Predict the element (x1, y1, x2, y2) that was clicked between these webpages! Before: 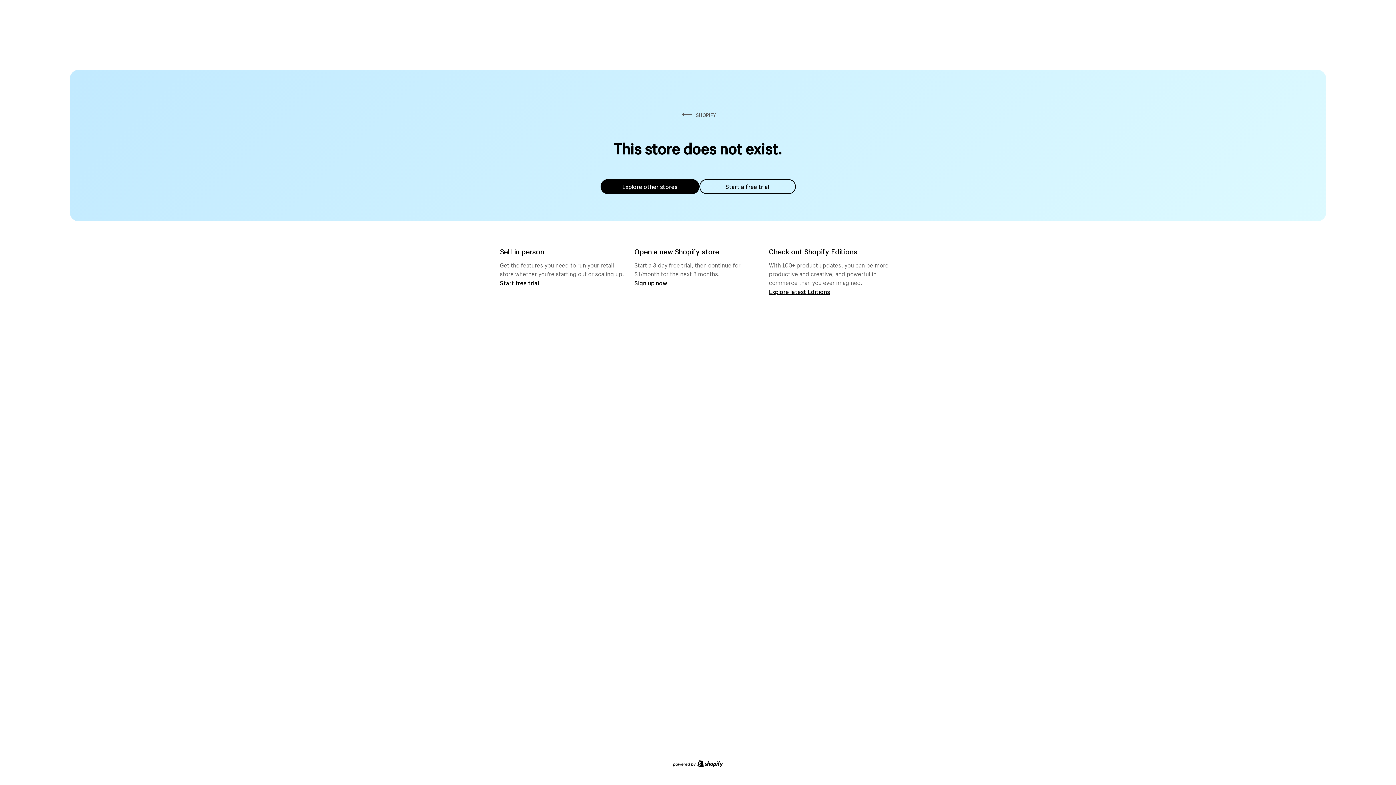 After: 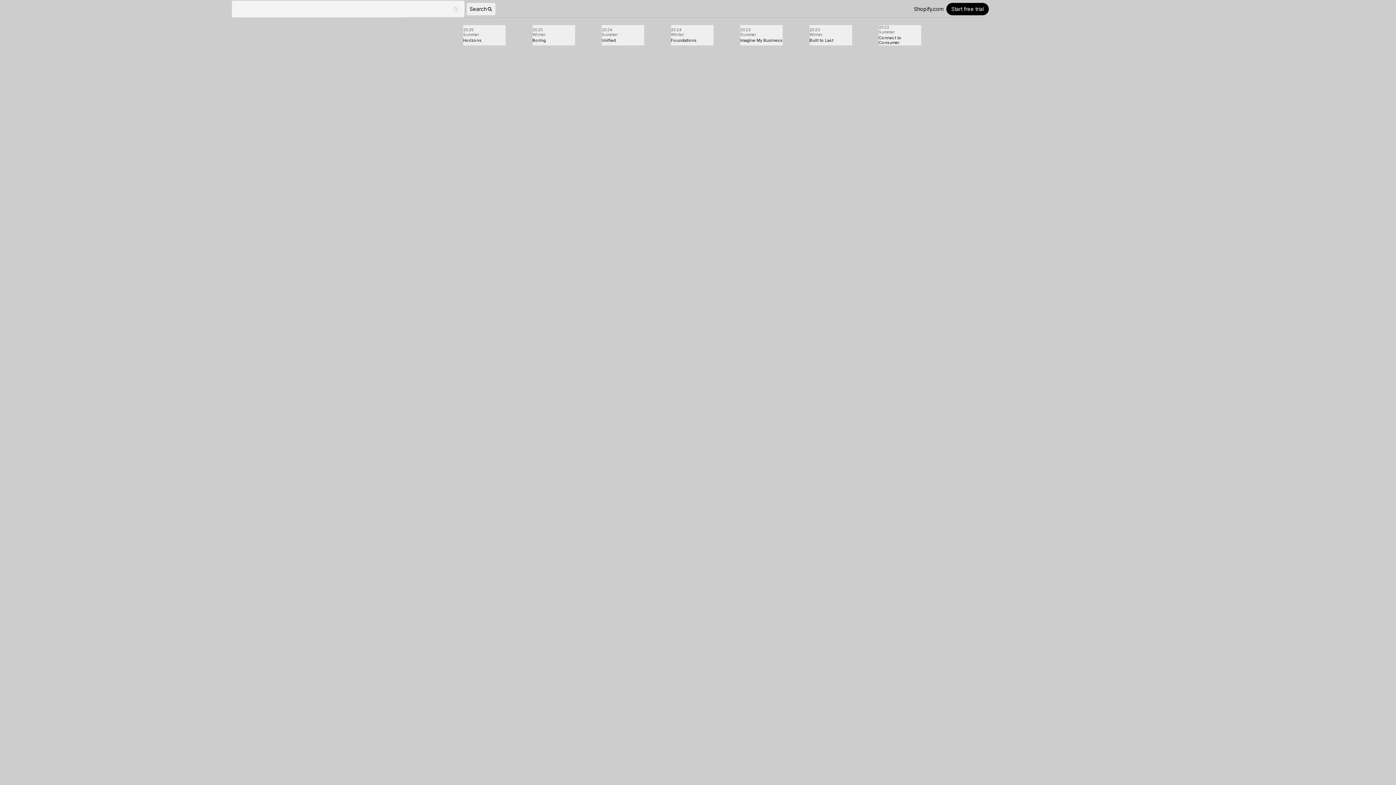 Action: bbox: (769, 287, 830, 295) label: Explore latest Editions